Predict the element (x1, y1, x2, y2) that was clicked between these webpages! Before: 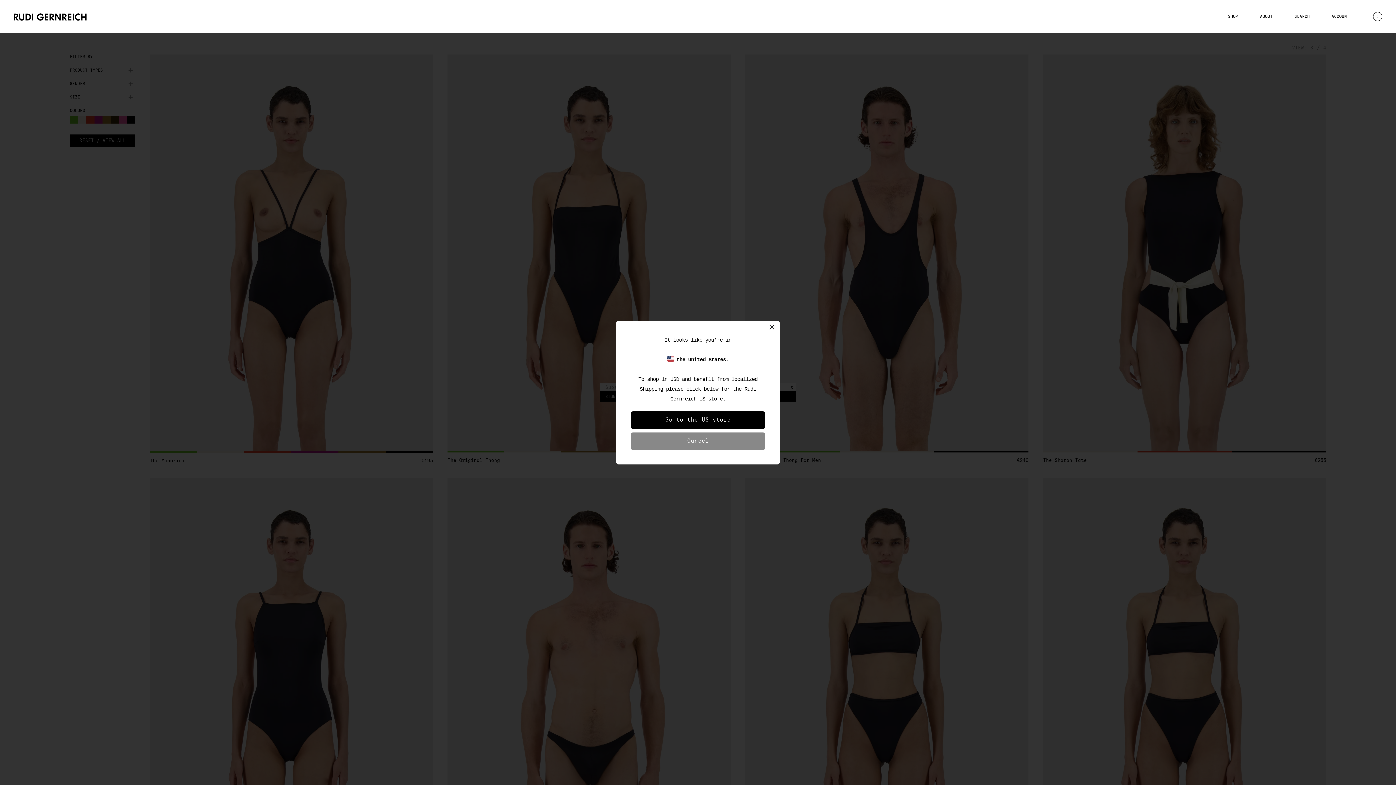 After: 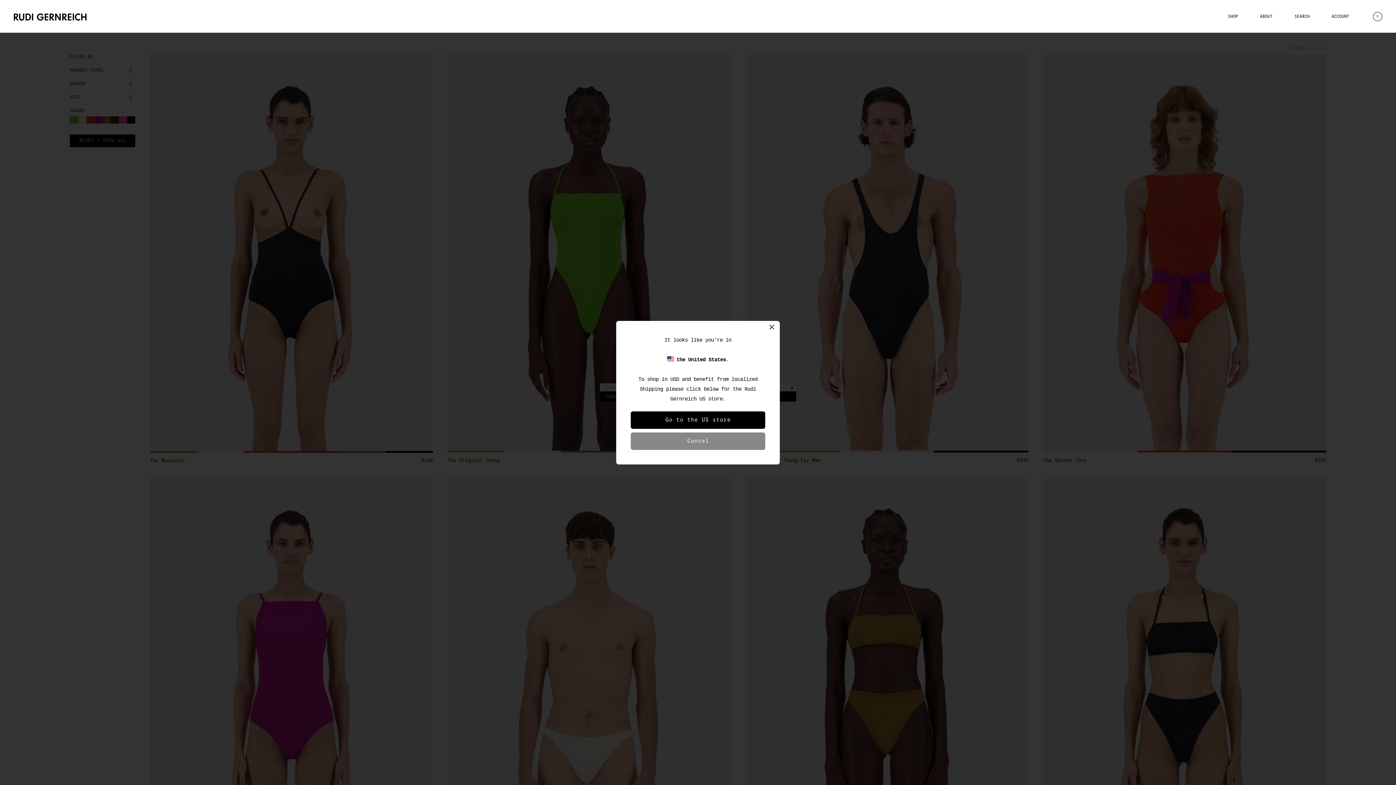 Action: label: SHOP bbox: (1217, 10, 1249, 22)